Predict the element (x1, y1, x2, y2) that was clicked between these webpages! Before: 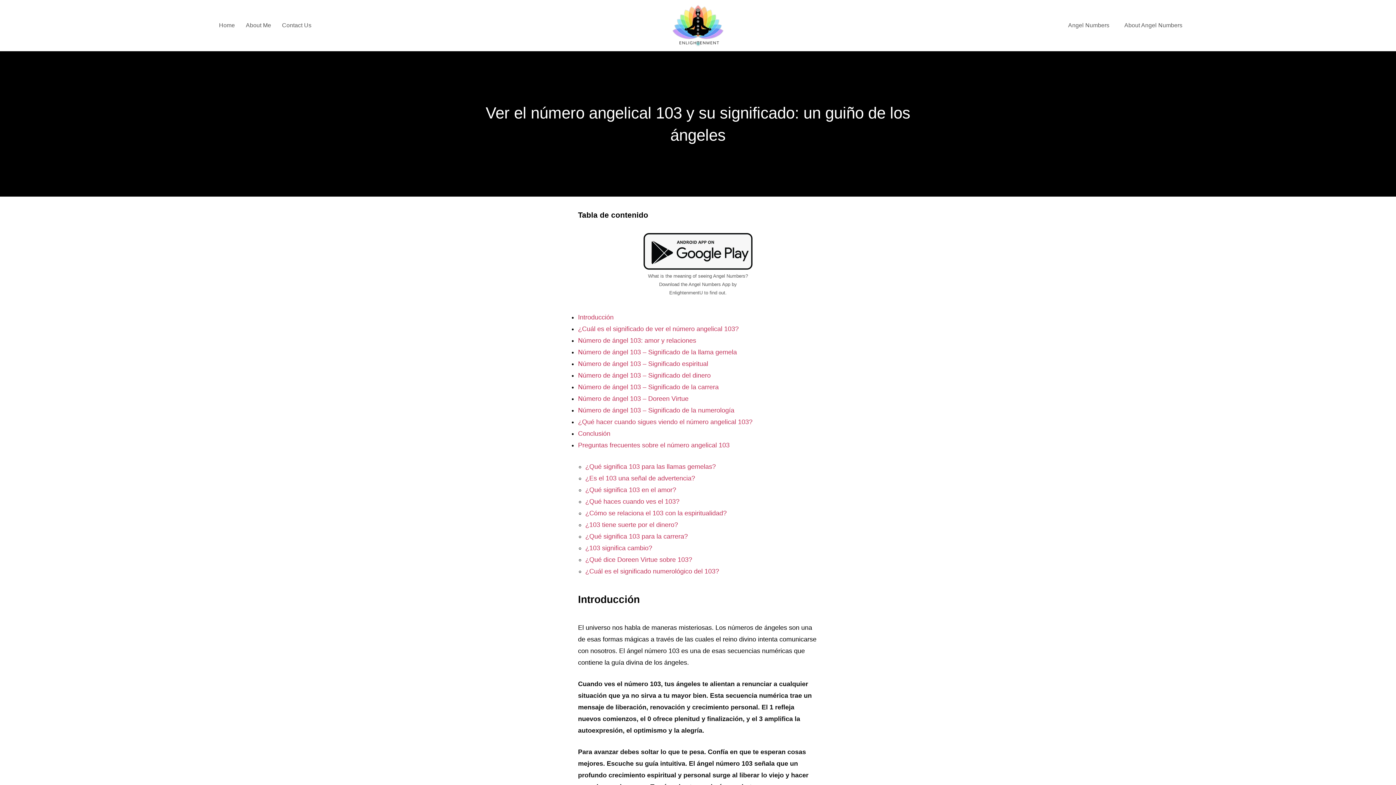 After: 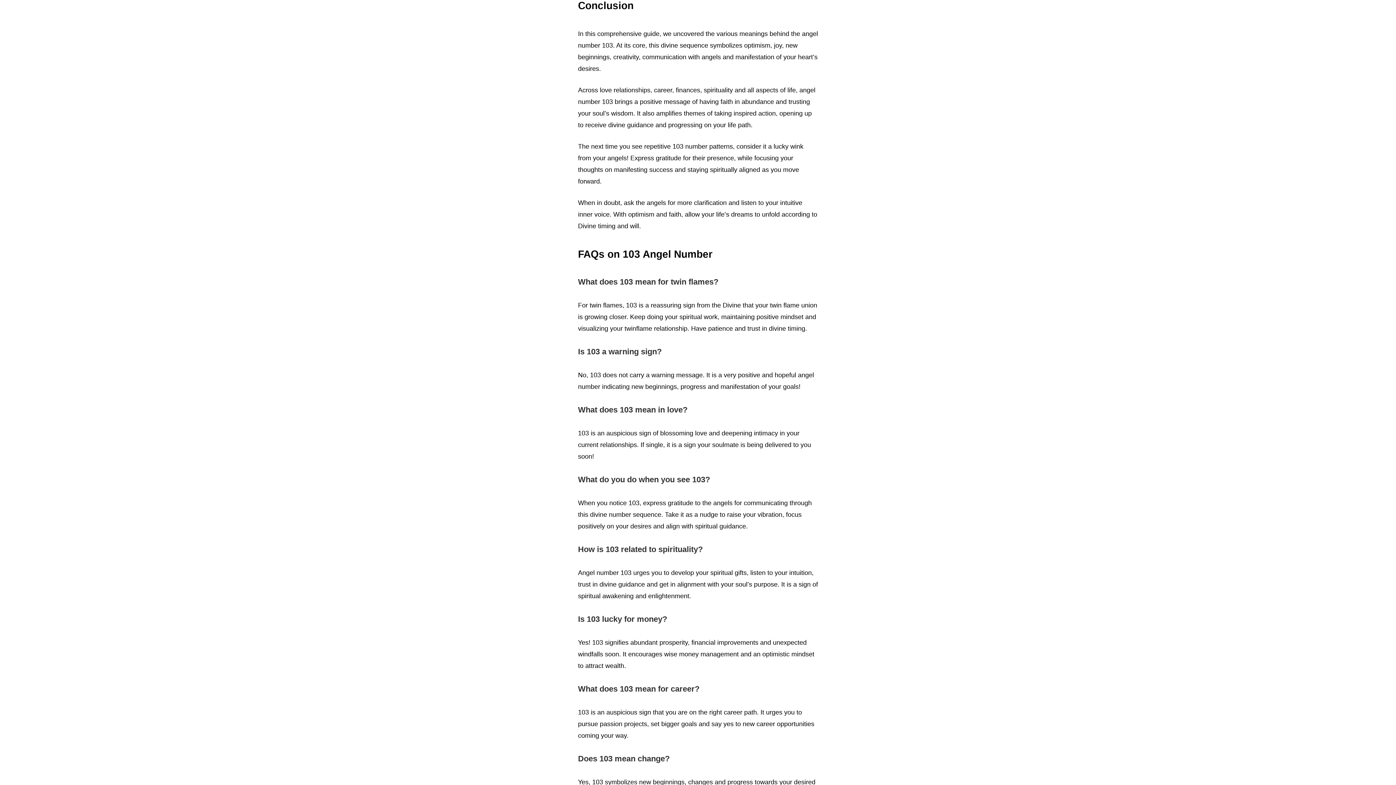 Action: label: Conclusión bbox: (578, 350, 610, 358)